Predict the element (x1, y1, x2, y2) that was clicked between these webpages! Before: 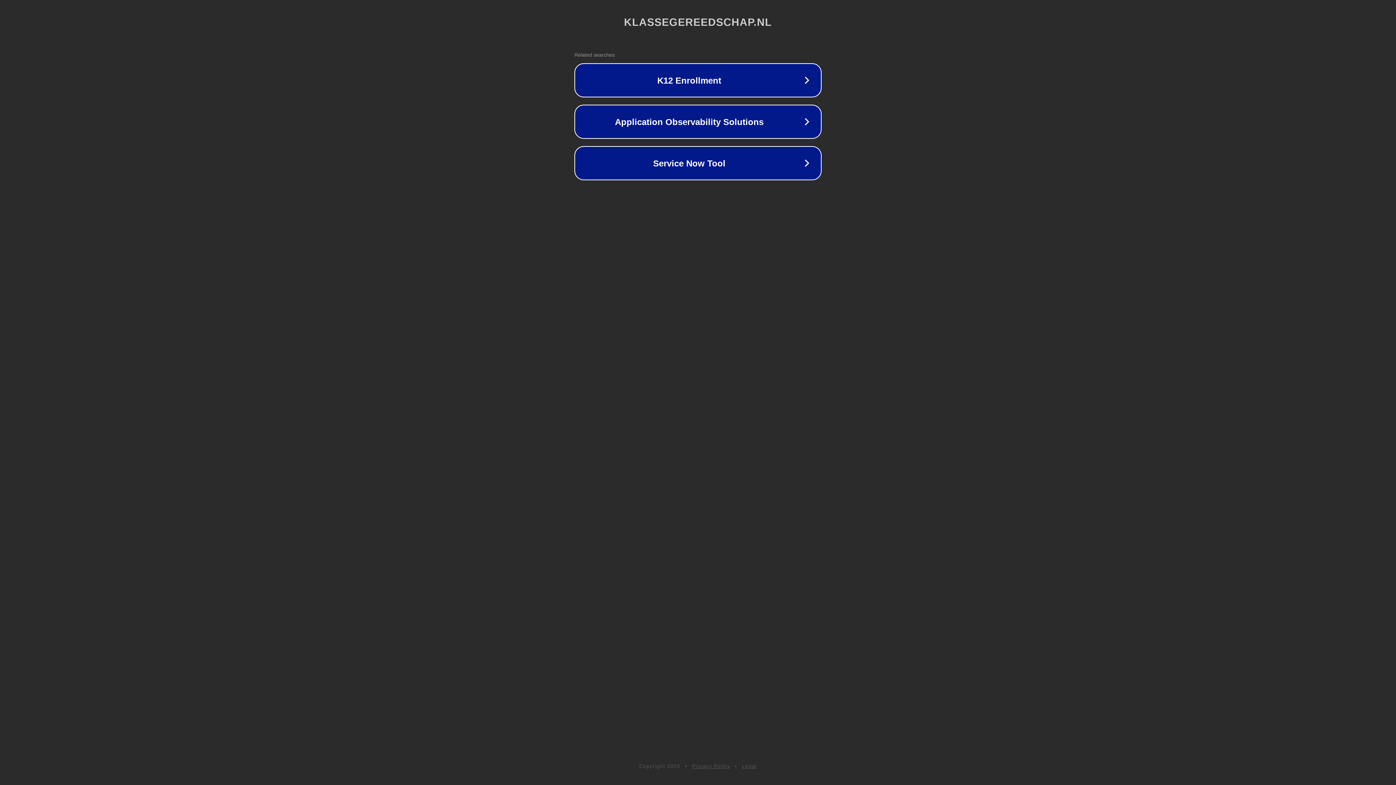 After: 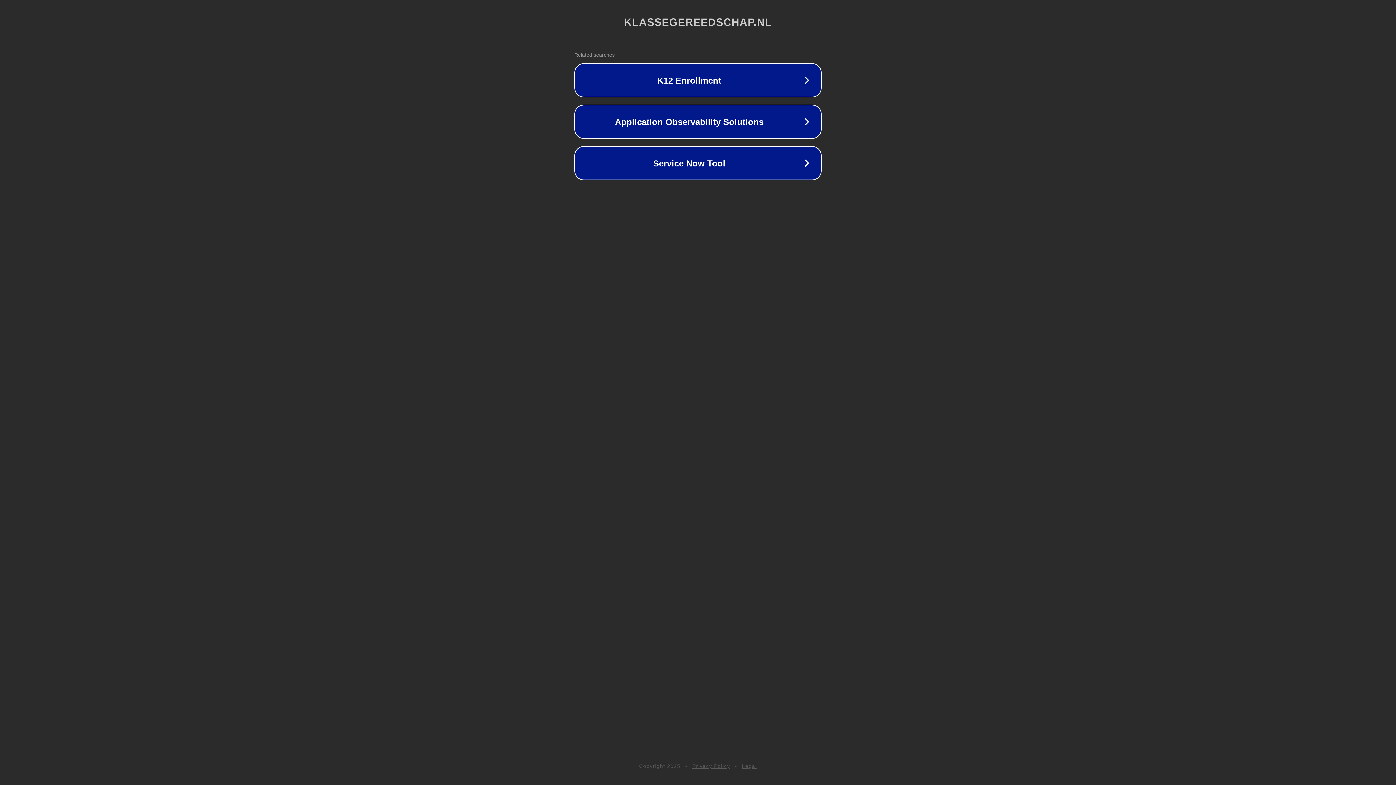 Action: bbox: (692, 763, 730, 769) label: Privacy Policy